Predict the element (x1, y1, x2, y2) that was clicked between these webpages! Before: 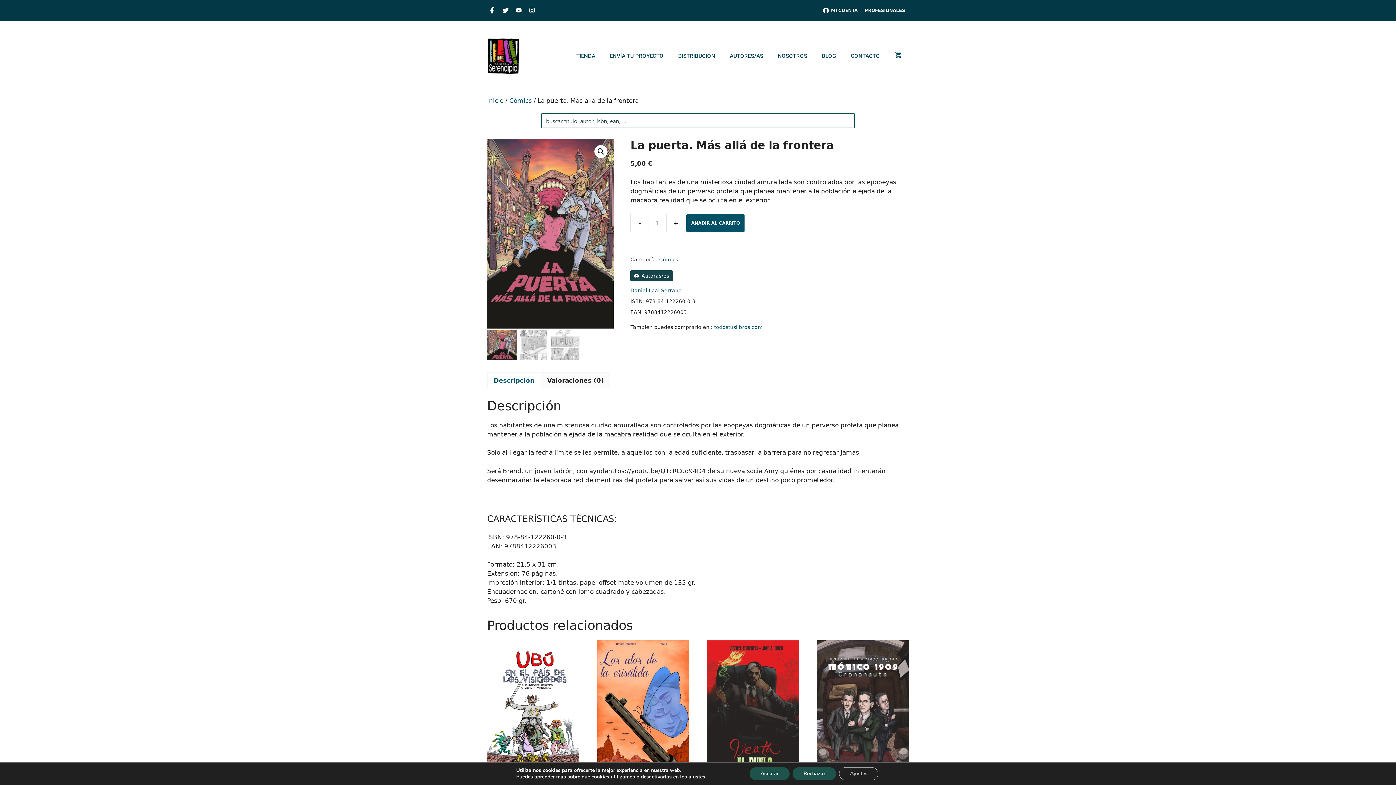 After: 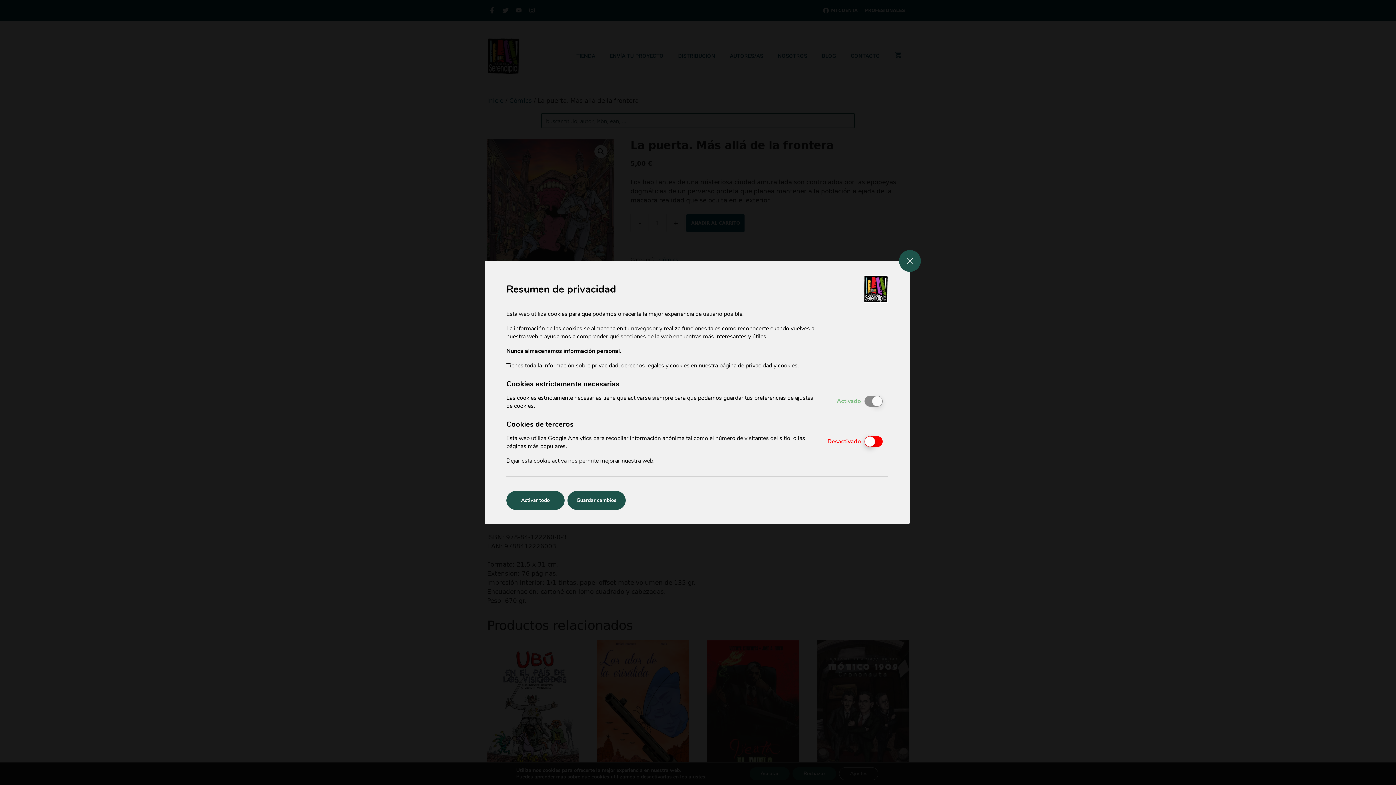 Action: label: Ajustes bbox: (839, 767, 878, 780)